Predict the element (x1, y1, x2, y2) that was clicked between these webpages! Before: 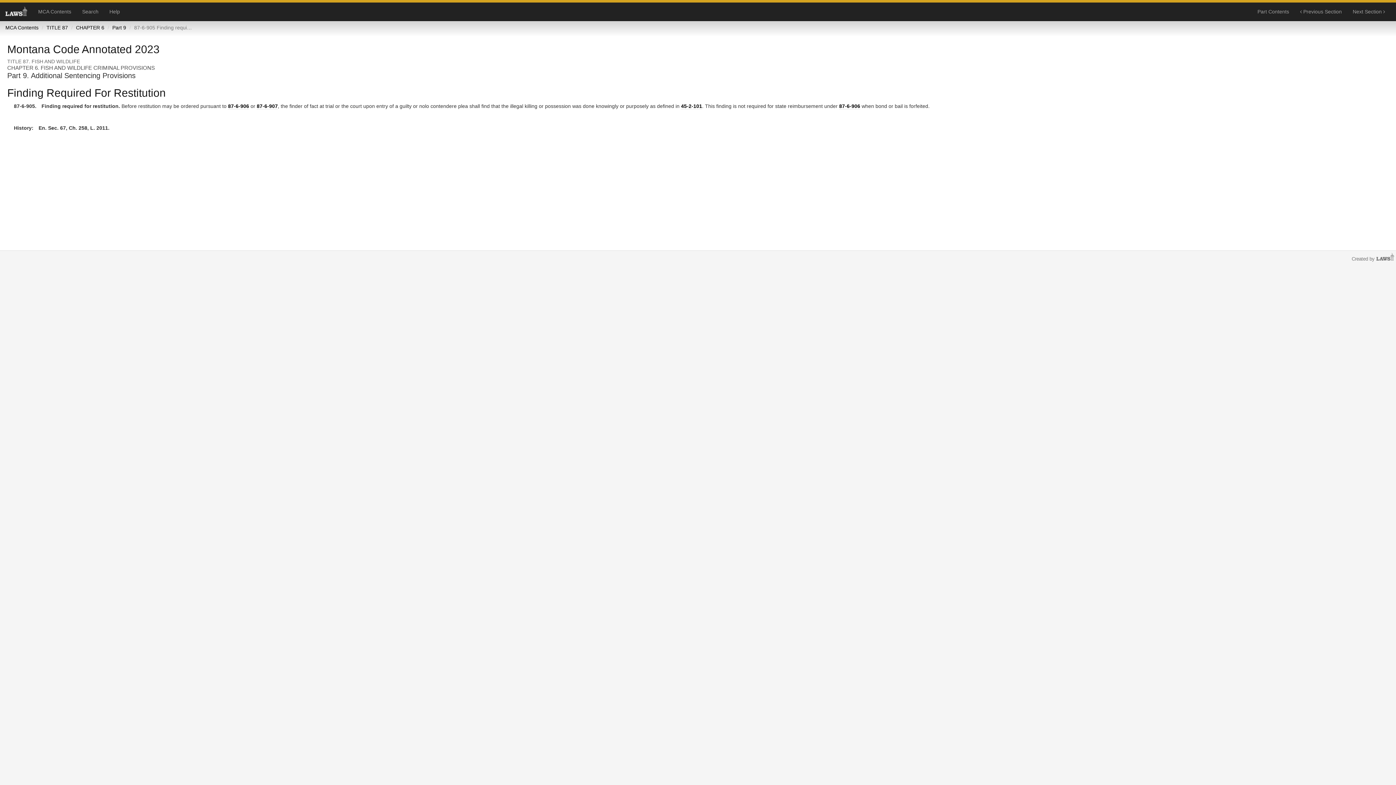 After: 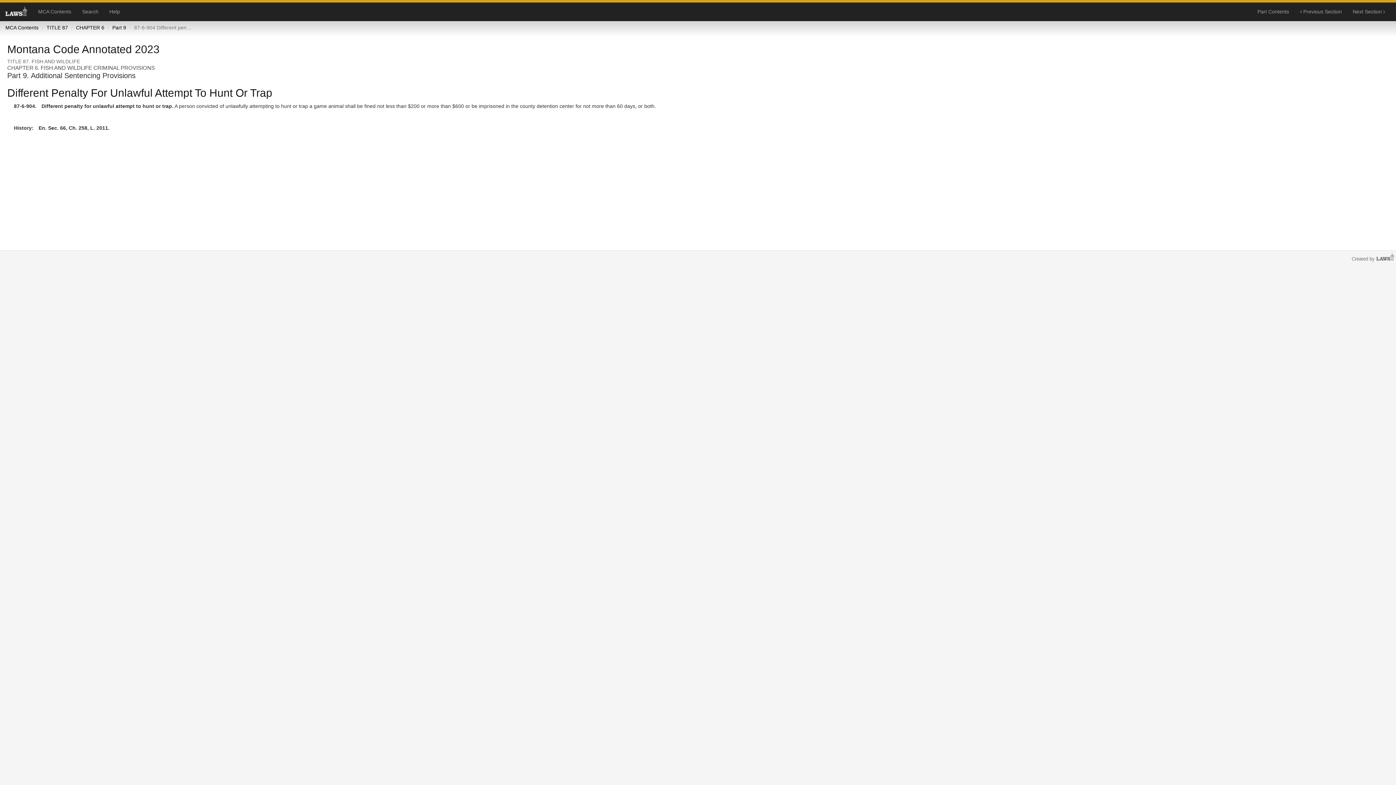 Action: label:  Previous Section bbox: (1294, 2, 1347, 20)